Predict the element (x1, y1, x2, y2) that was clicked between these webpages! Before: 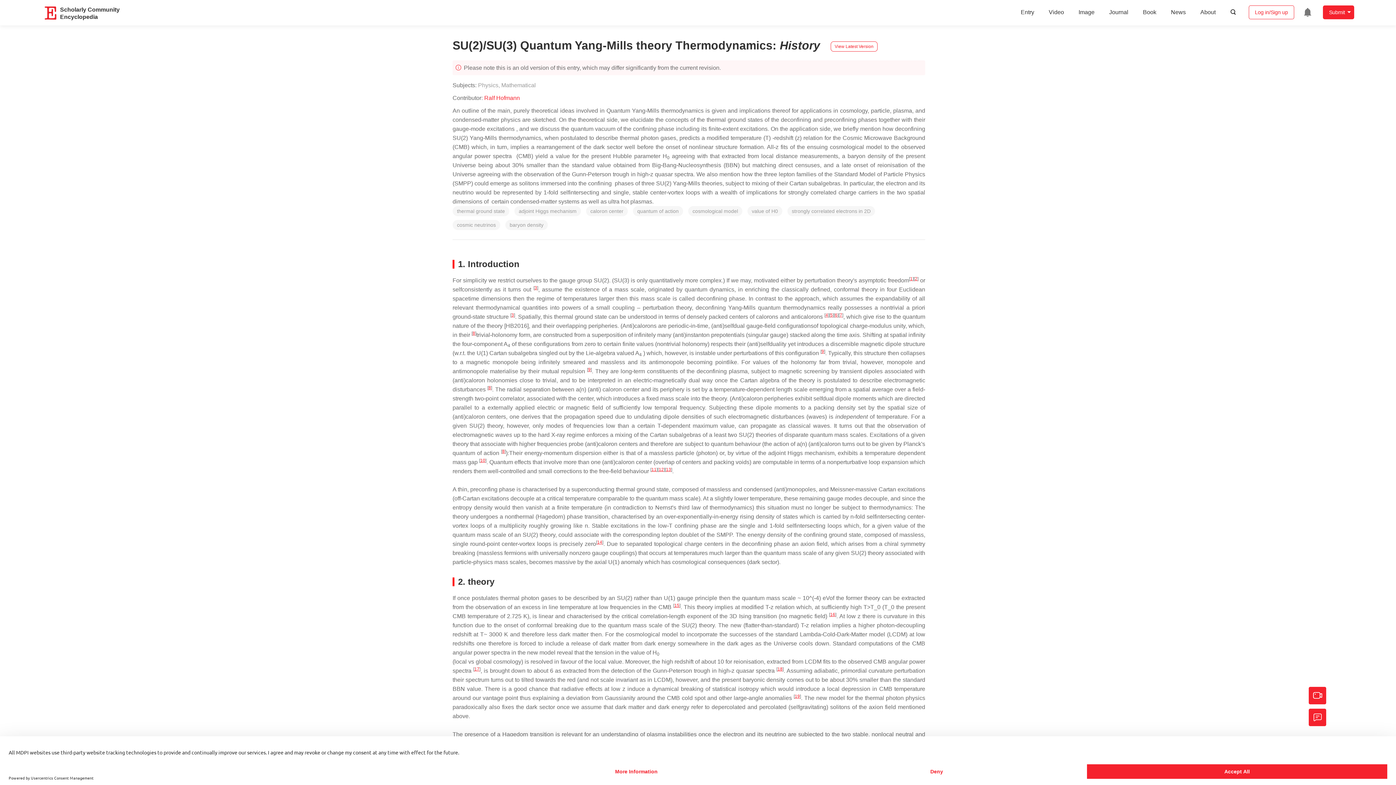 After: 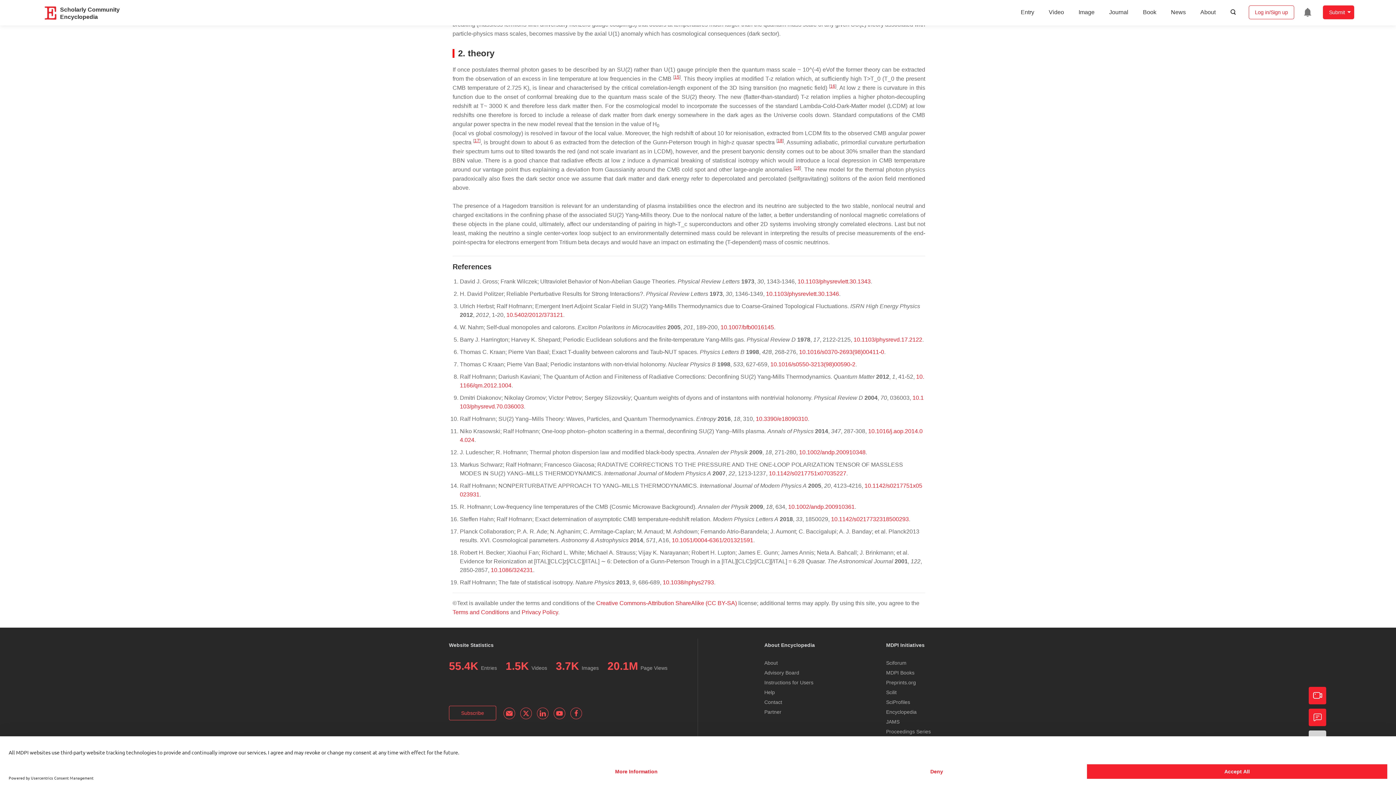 Action: label: 14 bbox: (597, 540, 602, 545)